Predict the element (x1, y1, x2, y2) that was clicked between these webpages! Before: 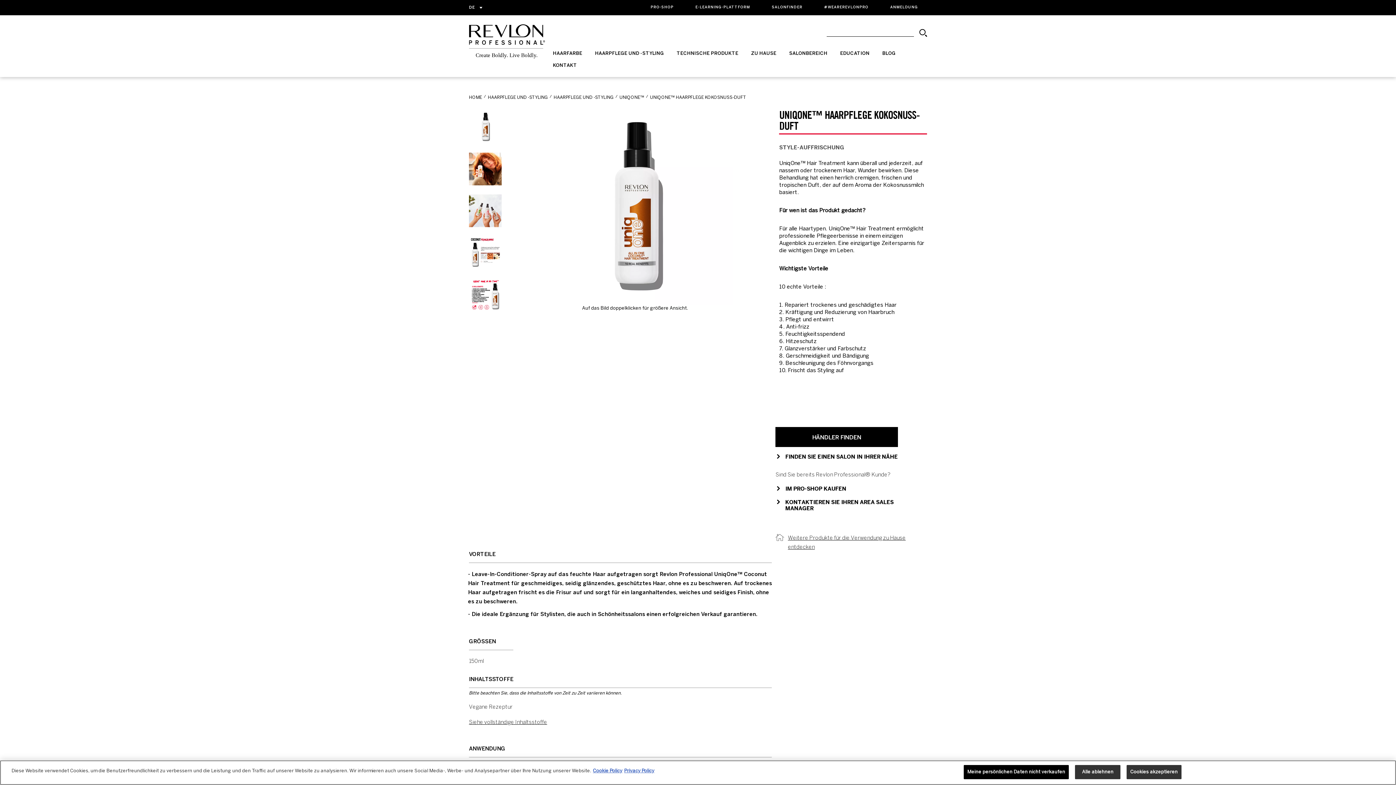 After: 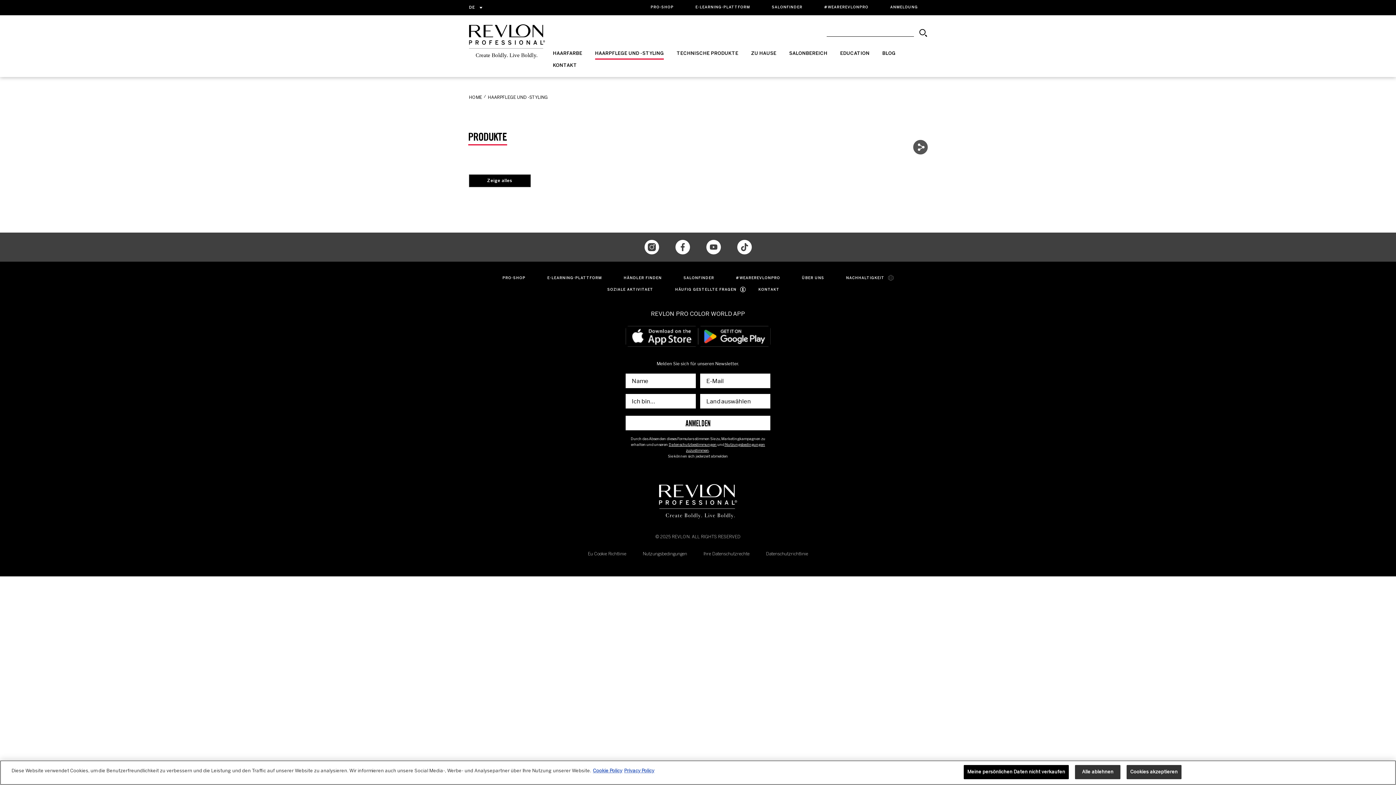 Action: label: HAARPFLEGE UND -STYLING bbox: (553, 95, 613, 100)